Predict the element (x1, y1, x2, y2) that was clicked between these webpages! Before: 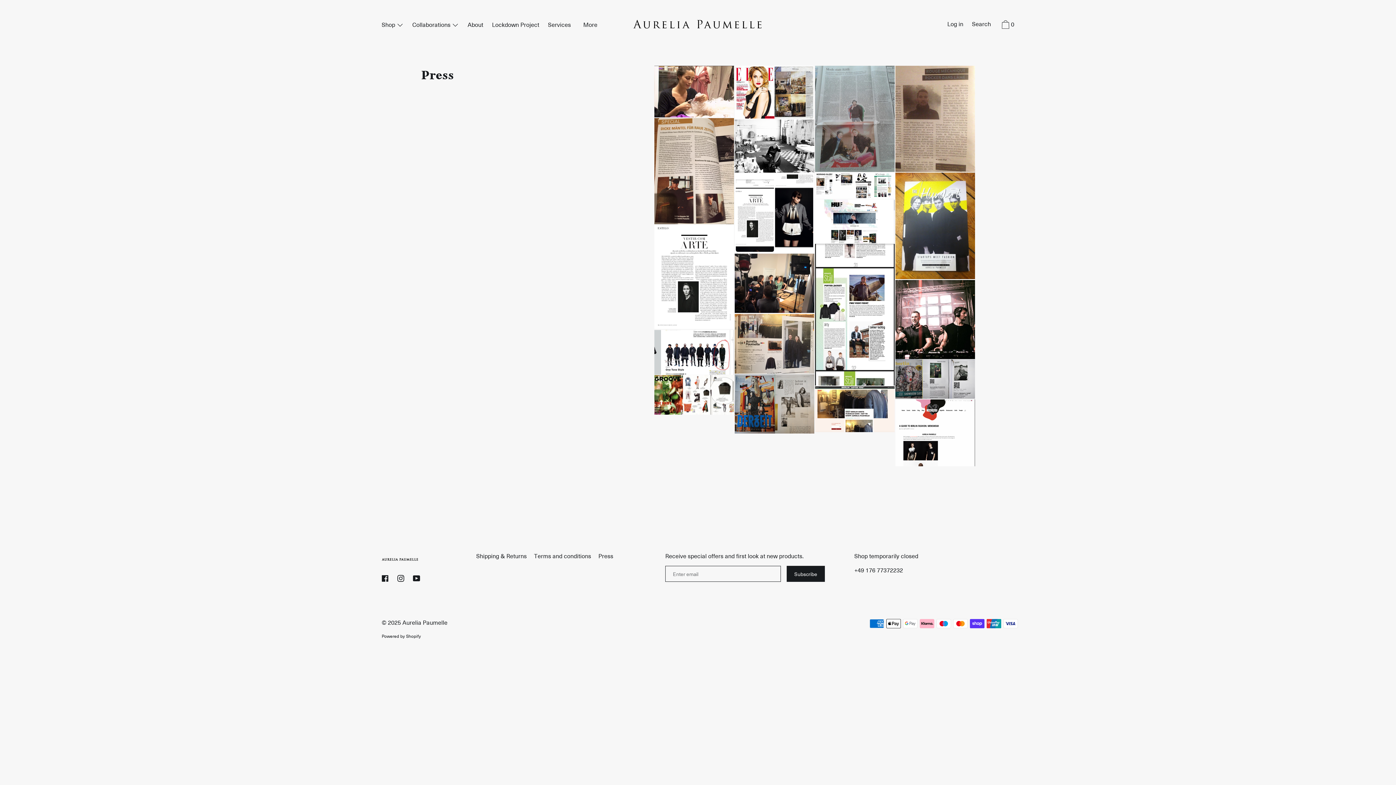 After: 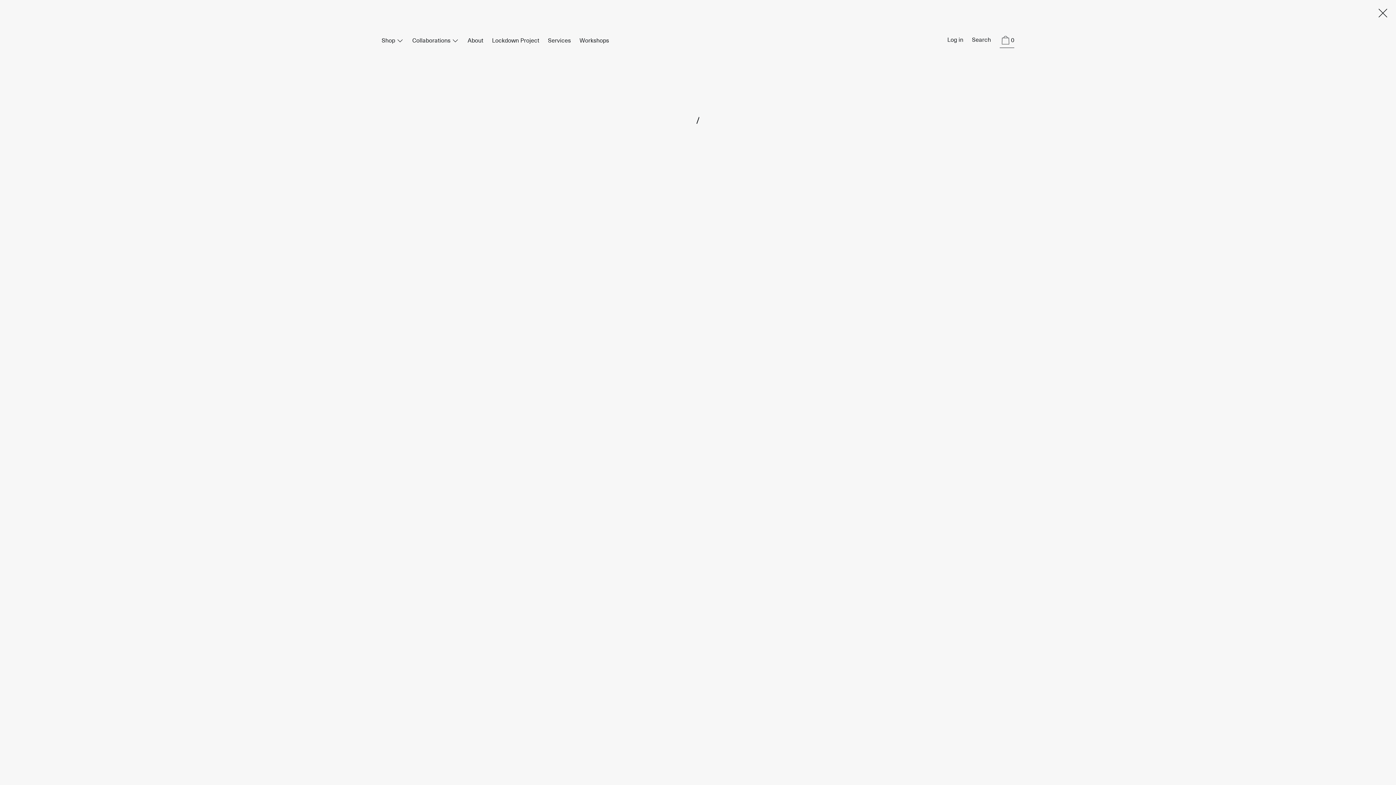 Action: bbox: (996, 19, 1018, 32) label:  0